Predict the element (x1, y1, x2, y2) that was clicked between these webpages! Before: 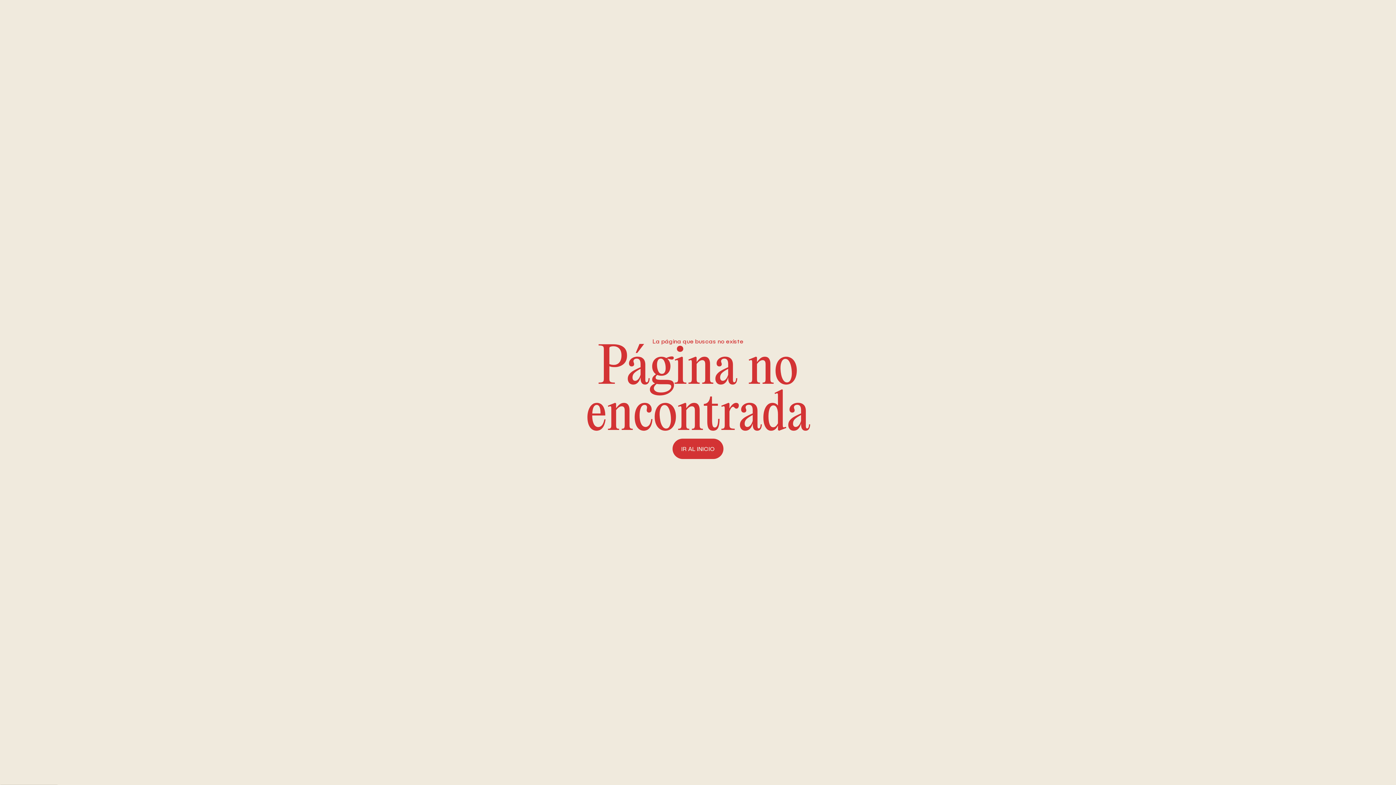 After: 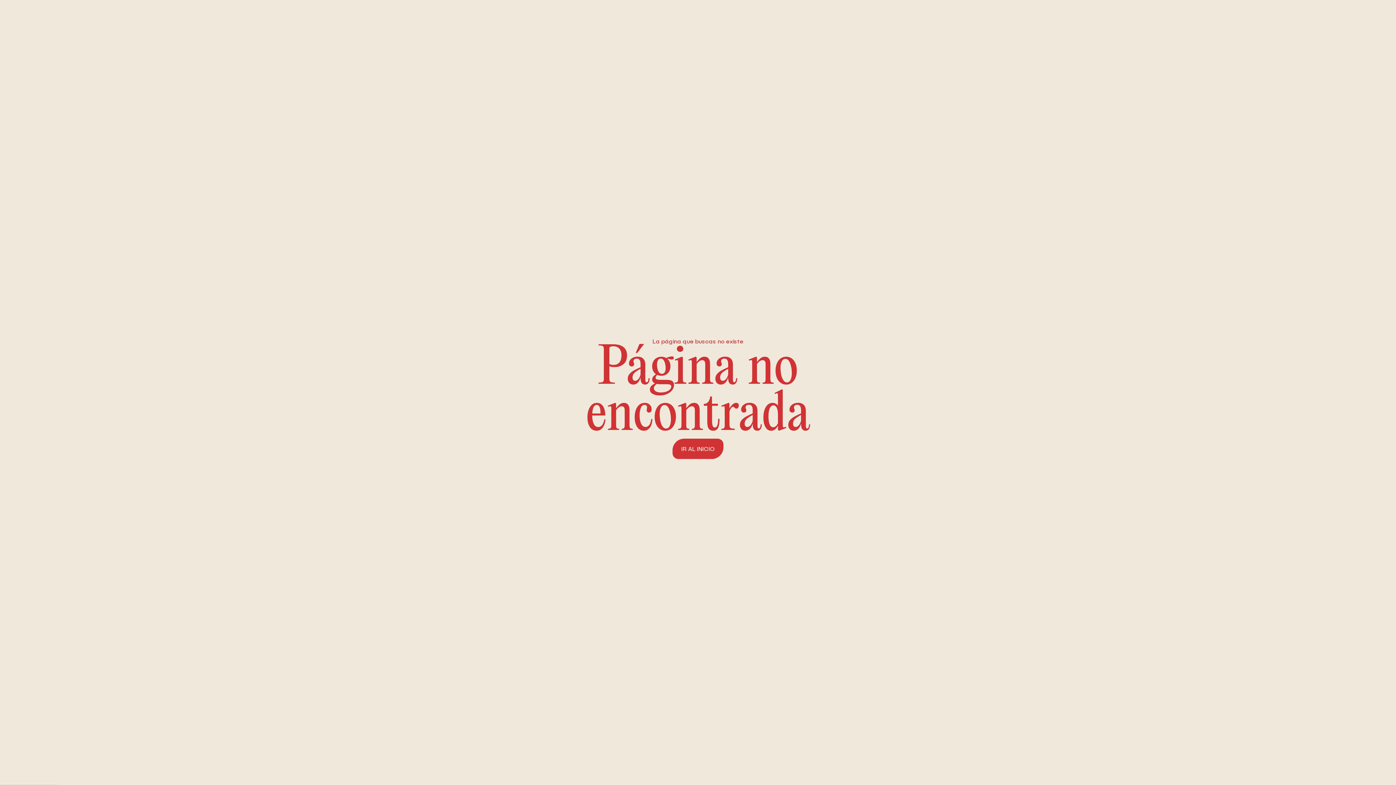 Action: label: IR AL INICIO bbox: (672, 438, 723, 459)